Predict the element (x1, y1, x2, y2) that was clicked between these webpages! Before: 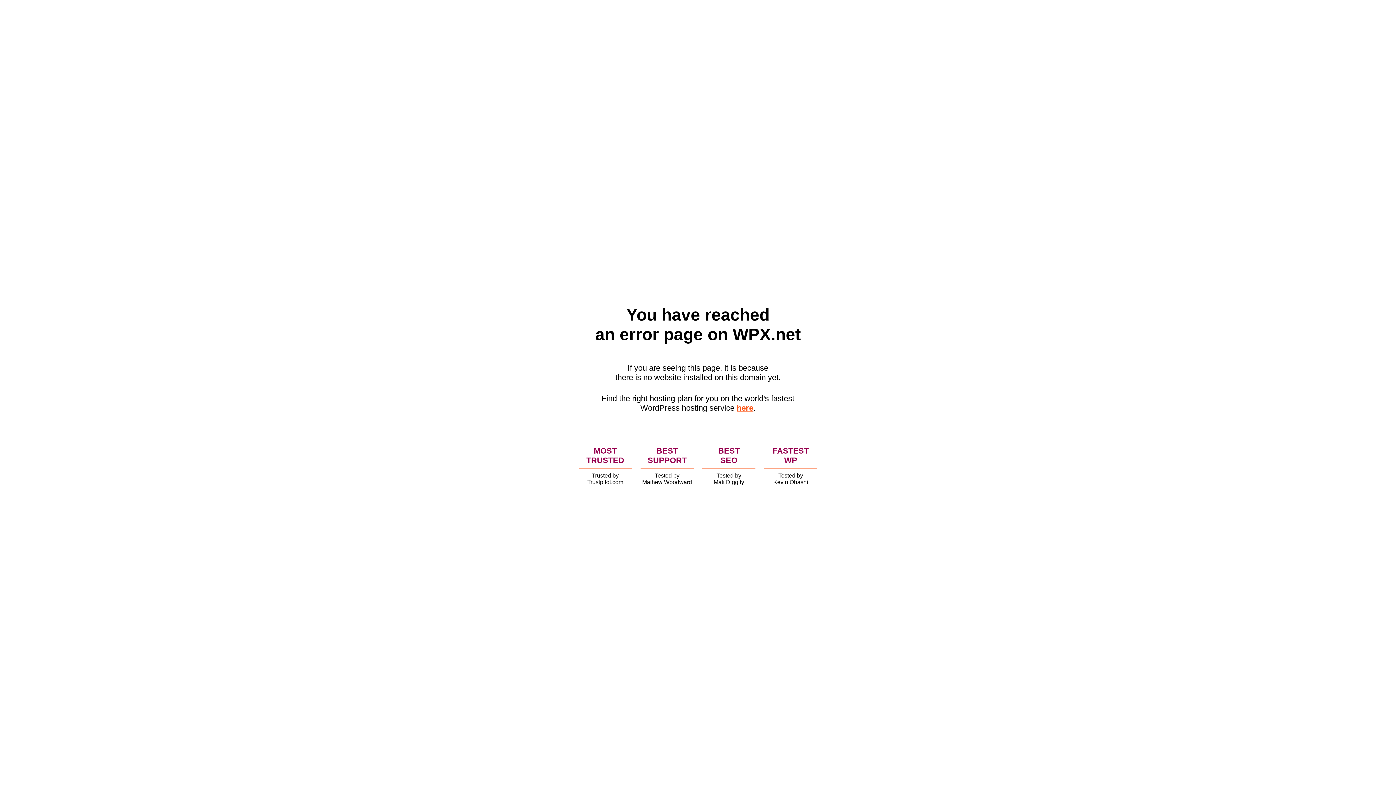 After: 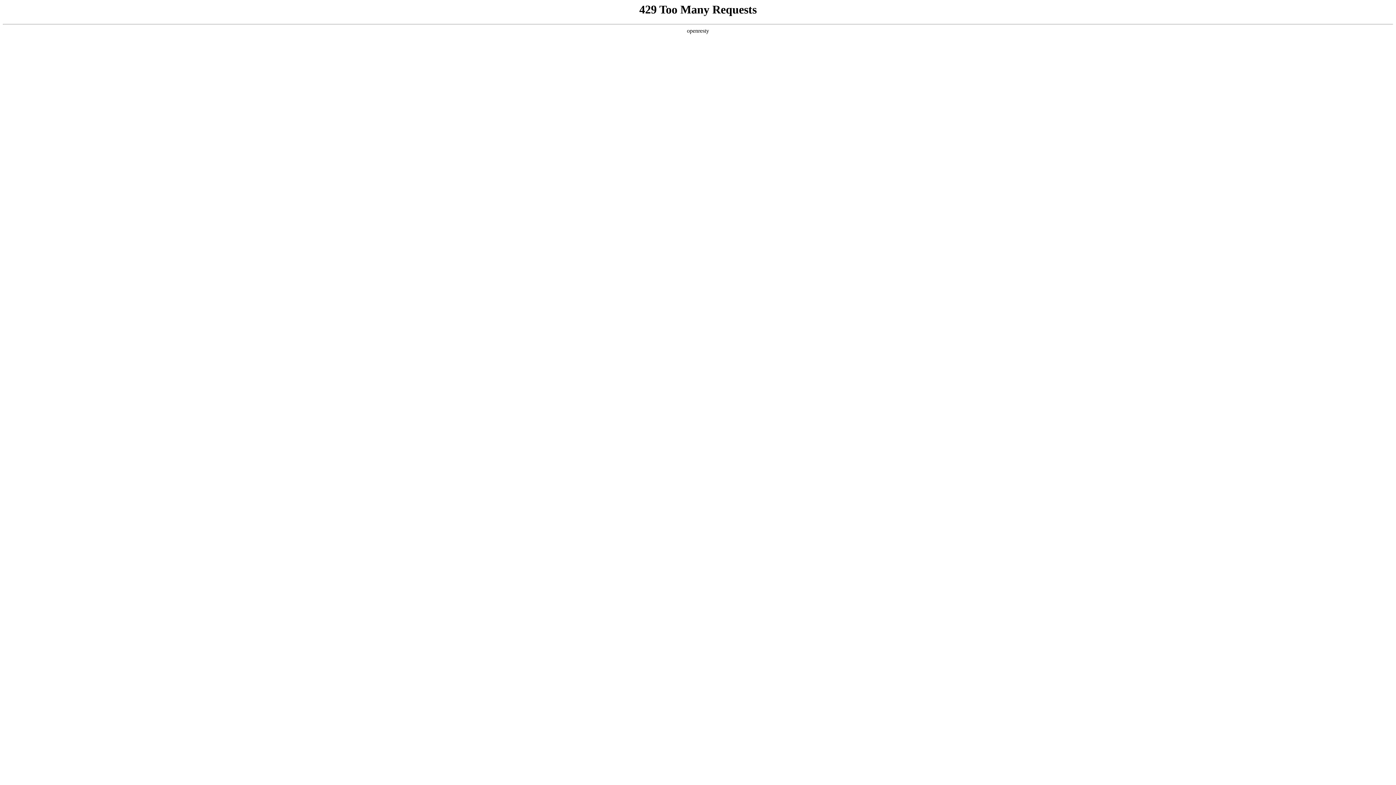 Action: label: here bbox: (736, 403, 753, 412)